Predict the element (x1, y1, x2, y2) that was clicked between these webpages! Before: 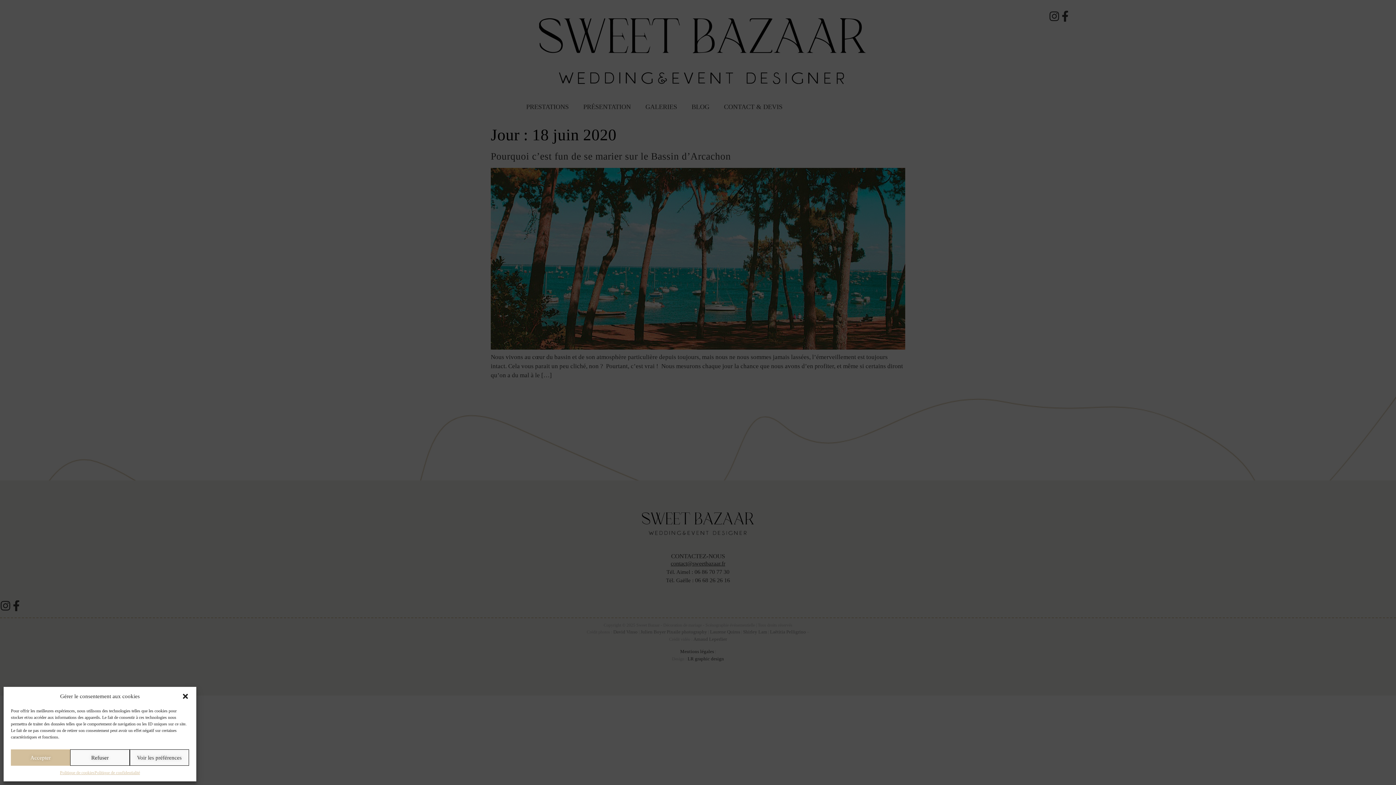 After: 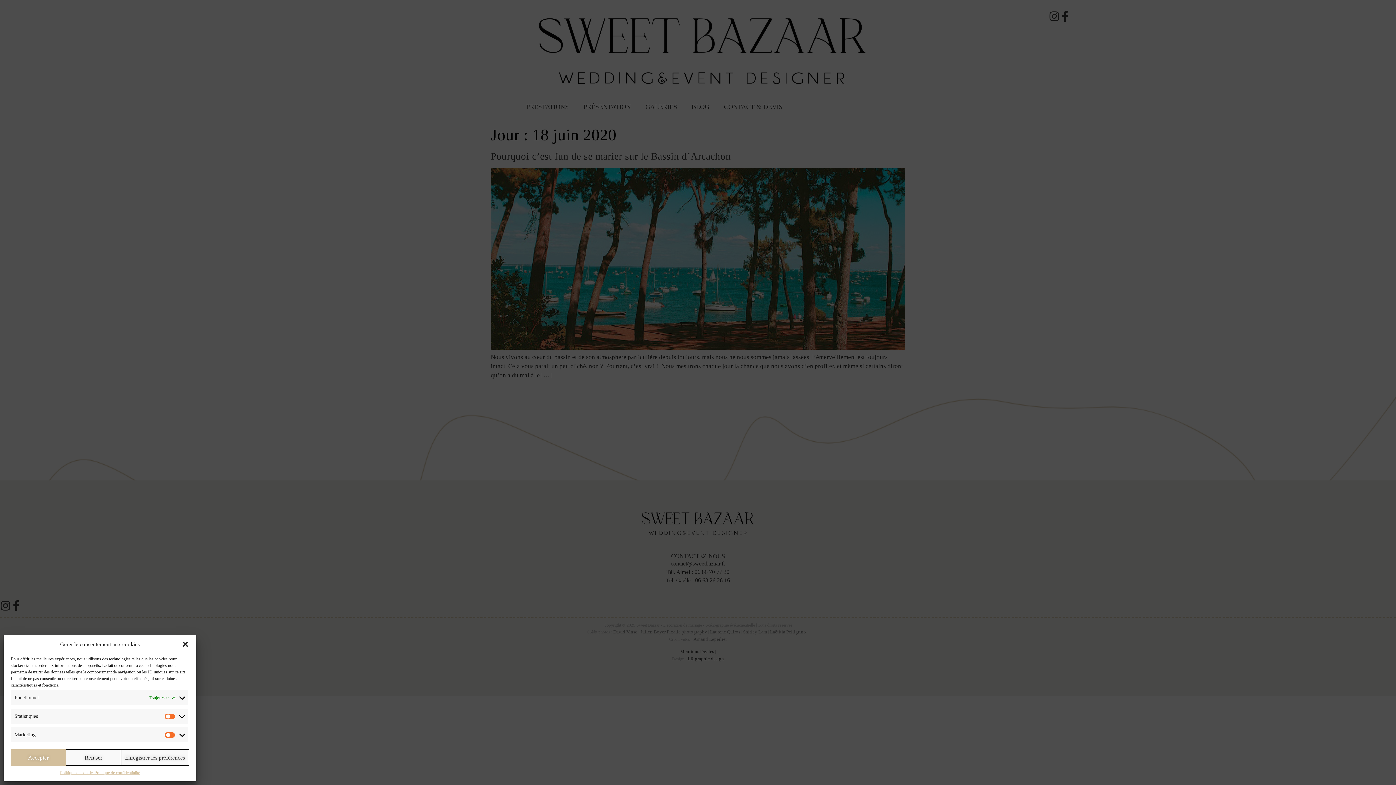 Action: label: Voir les préférences bbox: (129, 749, 189, 766)